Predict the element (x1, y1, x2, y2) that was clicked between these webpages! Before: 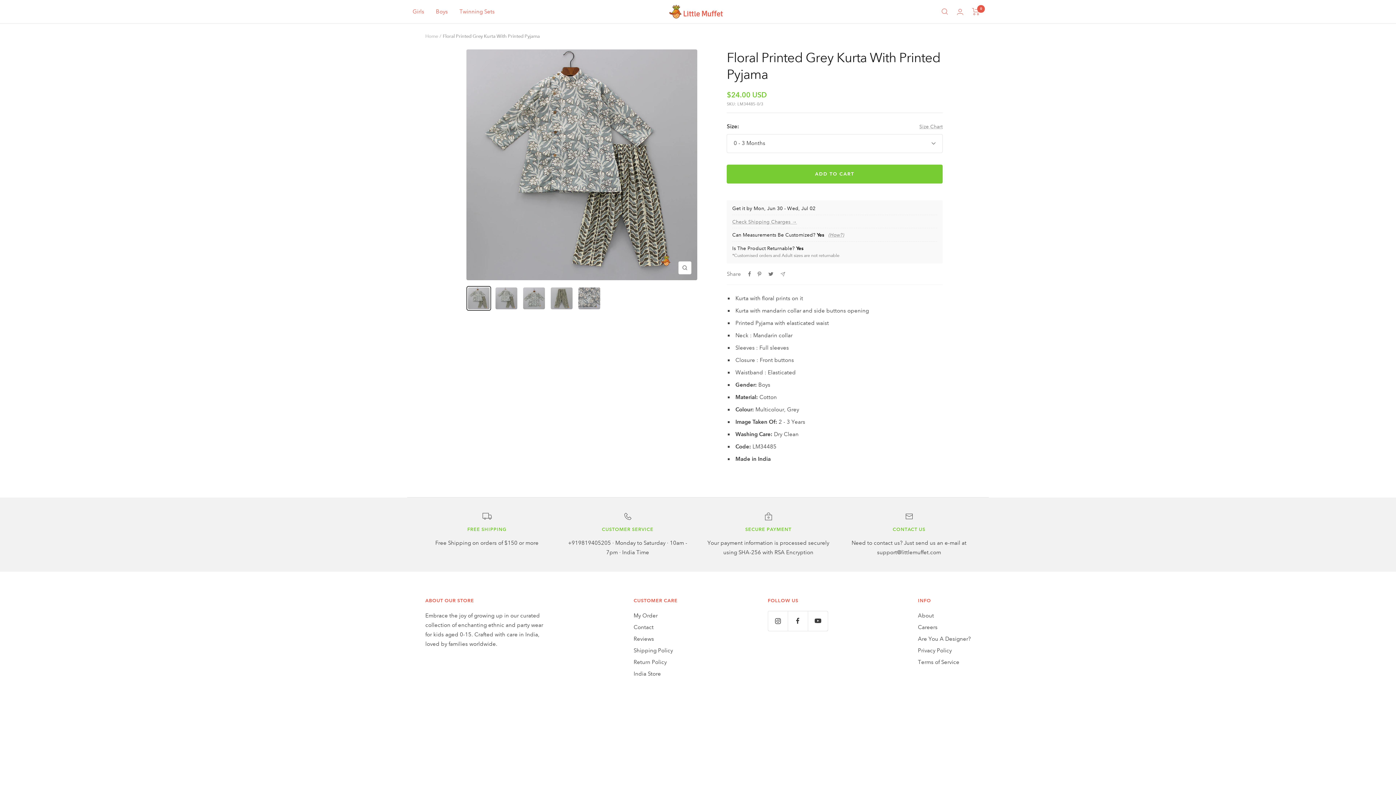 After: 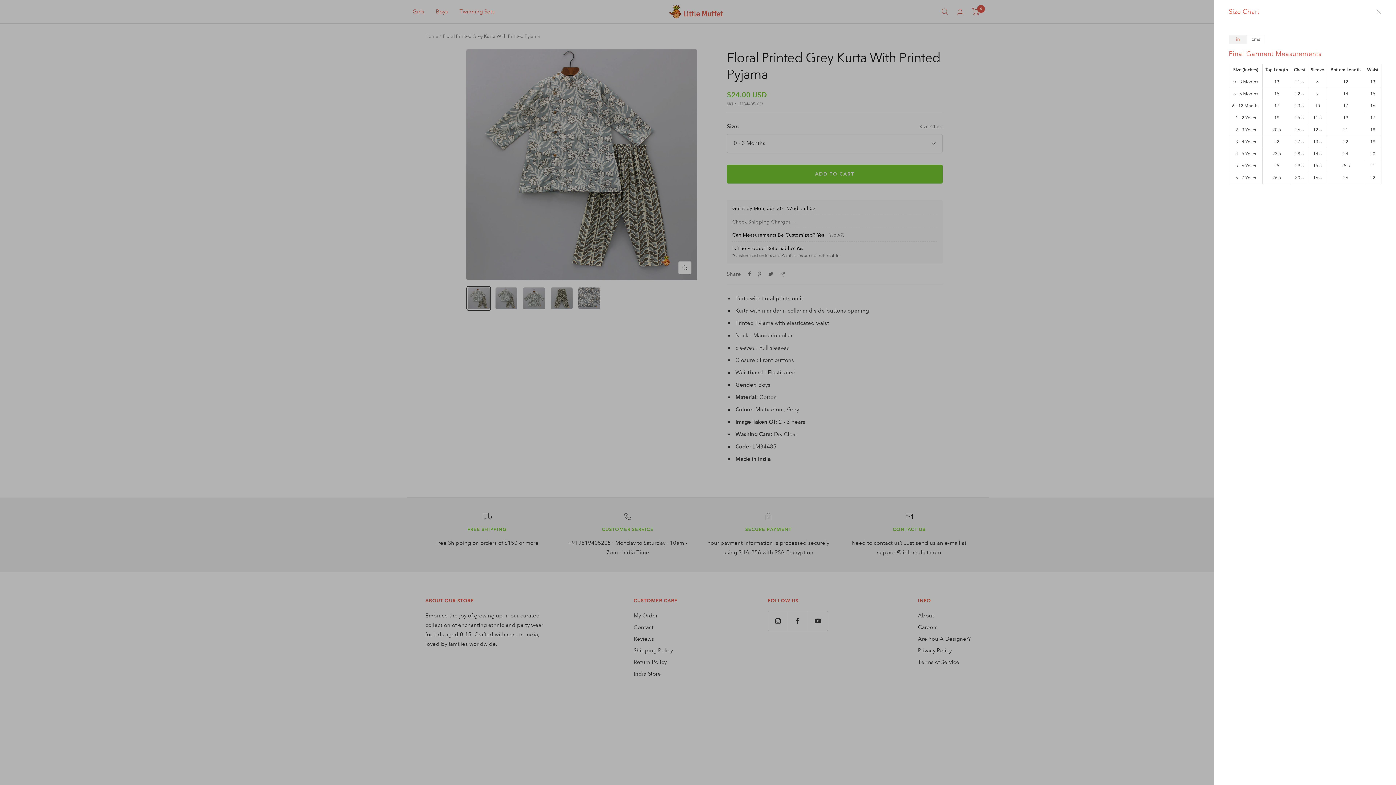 Action: label: Size Chart bbox: (919, 121, 942, 131)